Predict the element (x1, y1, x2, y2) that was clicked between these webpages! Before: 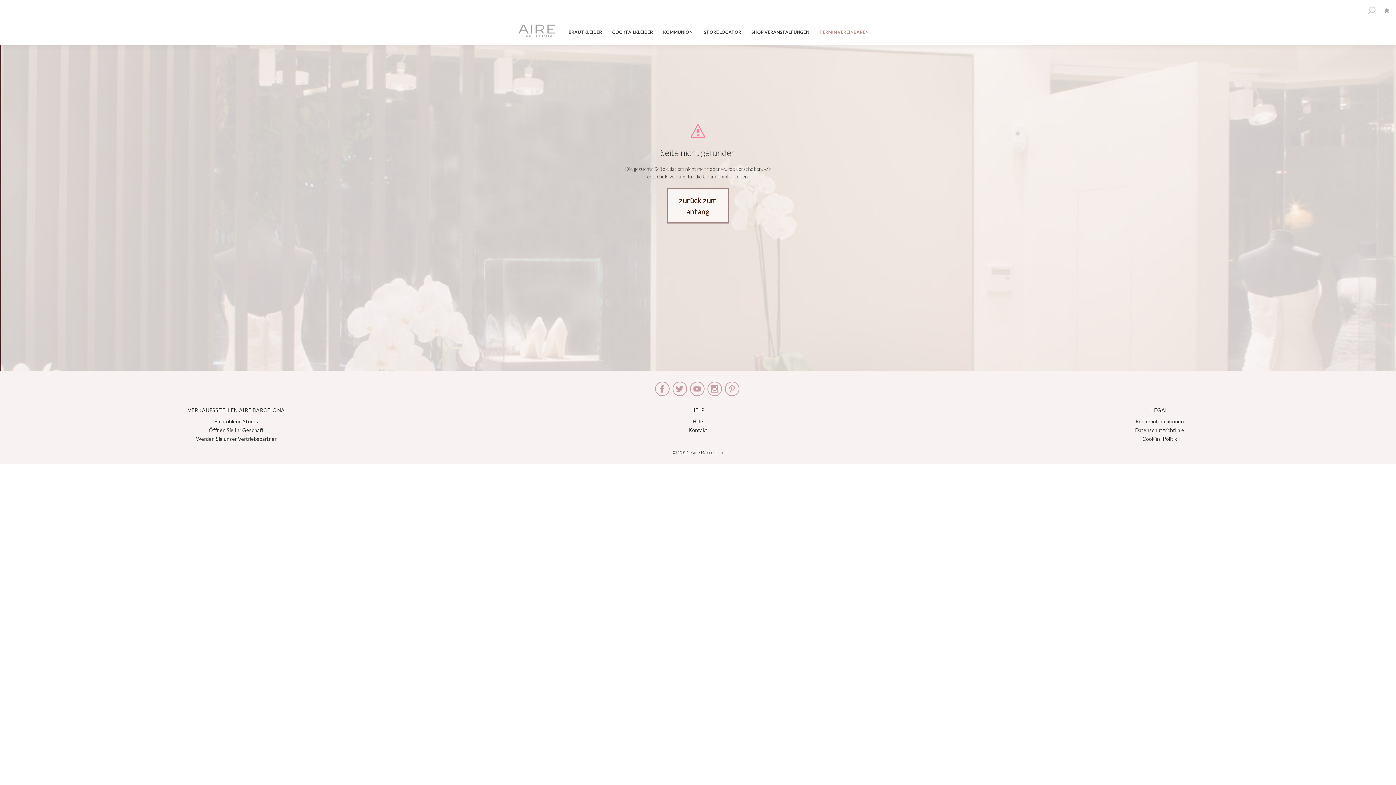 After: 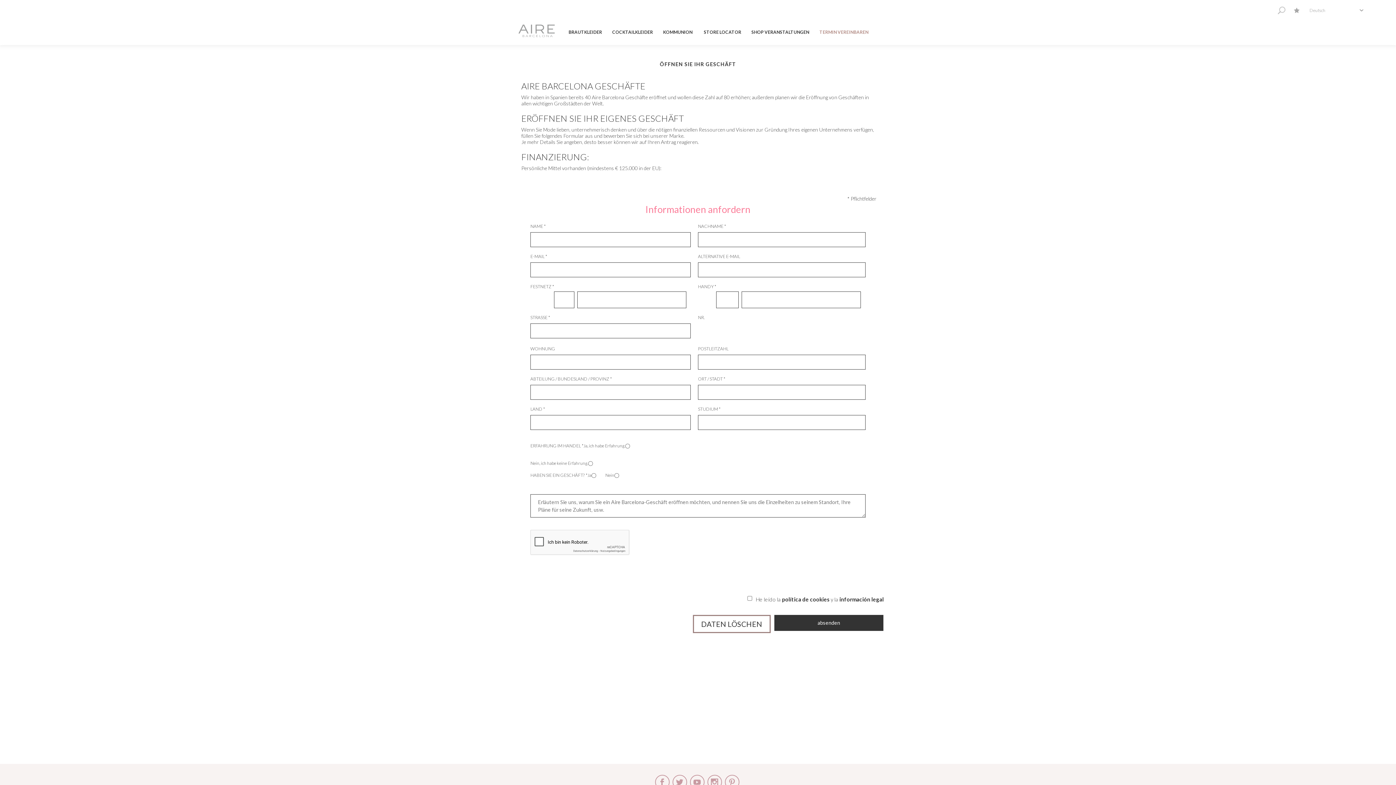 Action: bbox: (208, 427, 263, 433) label: Öffnen Sie Ihr Geschäft